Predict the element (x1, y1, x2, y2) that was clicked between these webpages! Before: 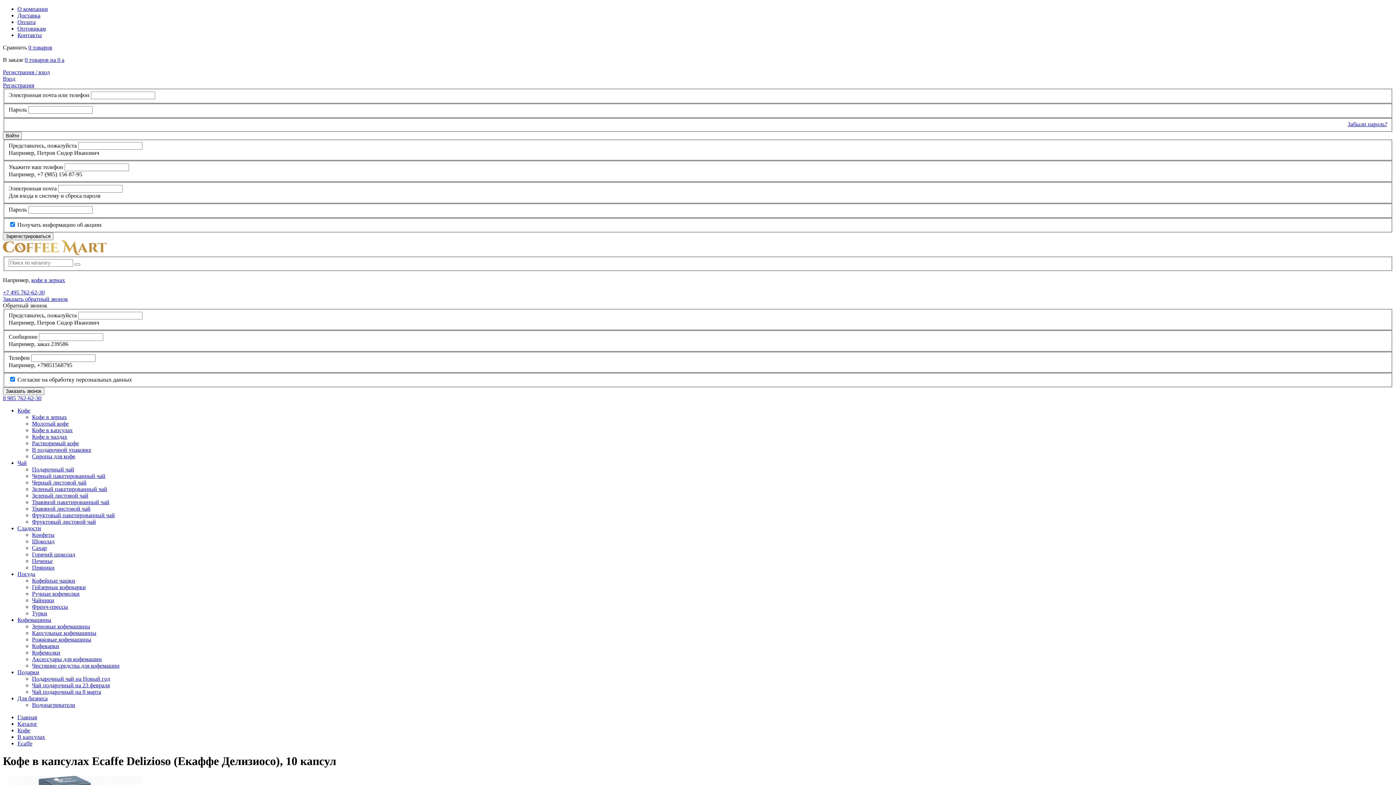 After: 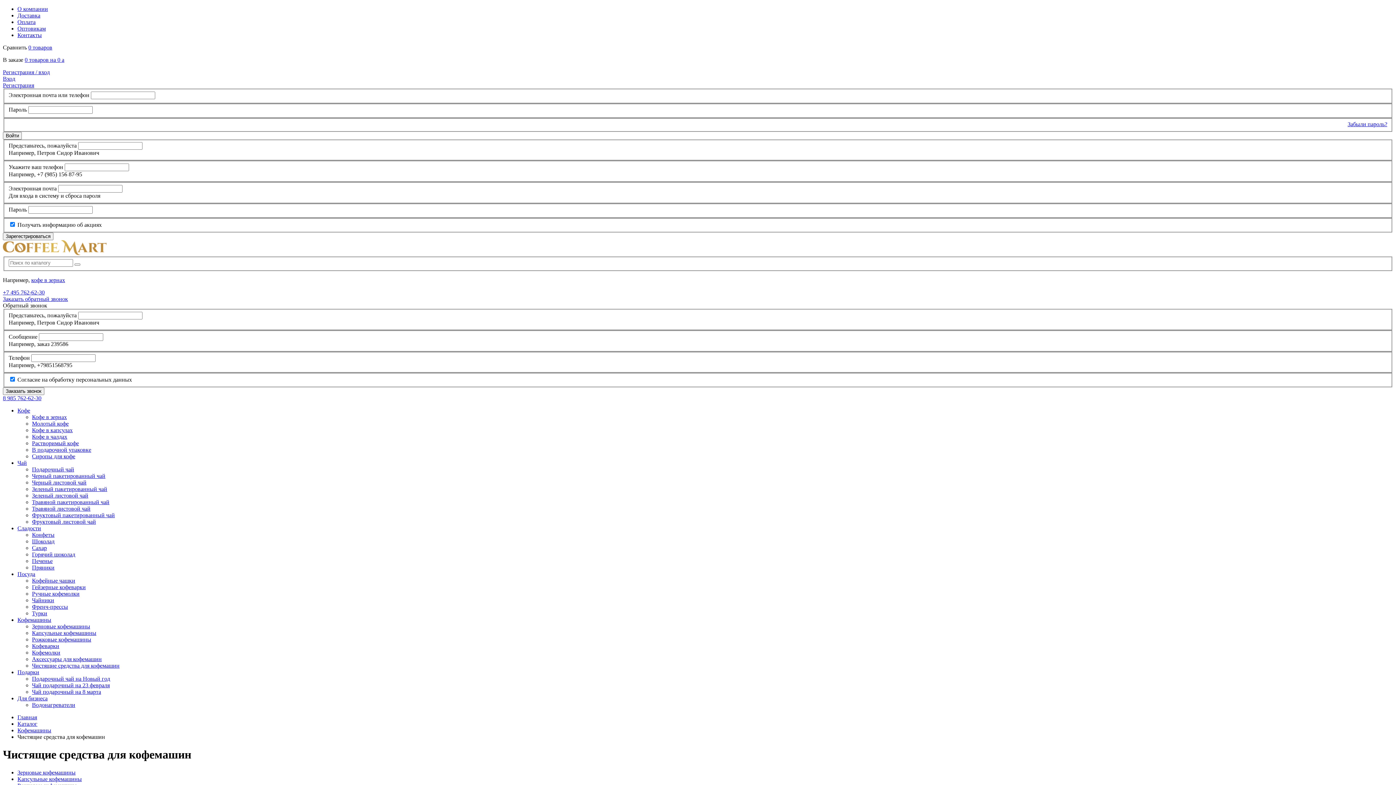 Action: bbox: (32, 662, 119, 668) label: Чистящие средства для кофемашин